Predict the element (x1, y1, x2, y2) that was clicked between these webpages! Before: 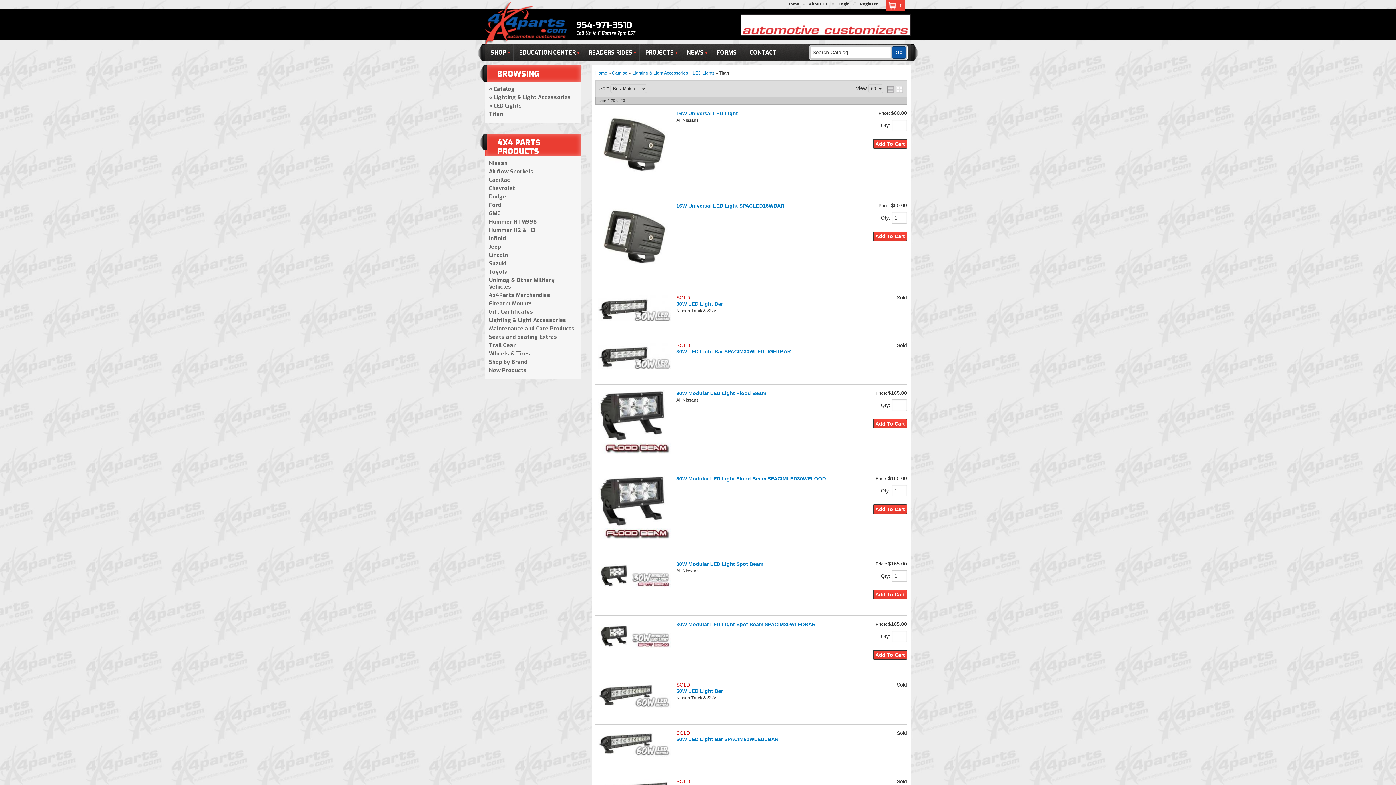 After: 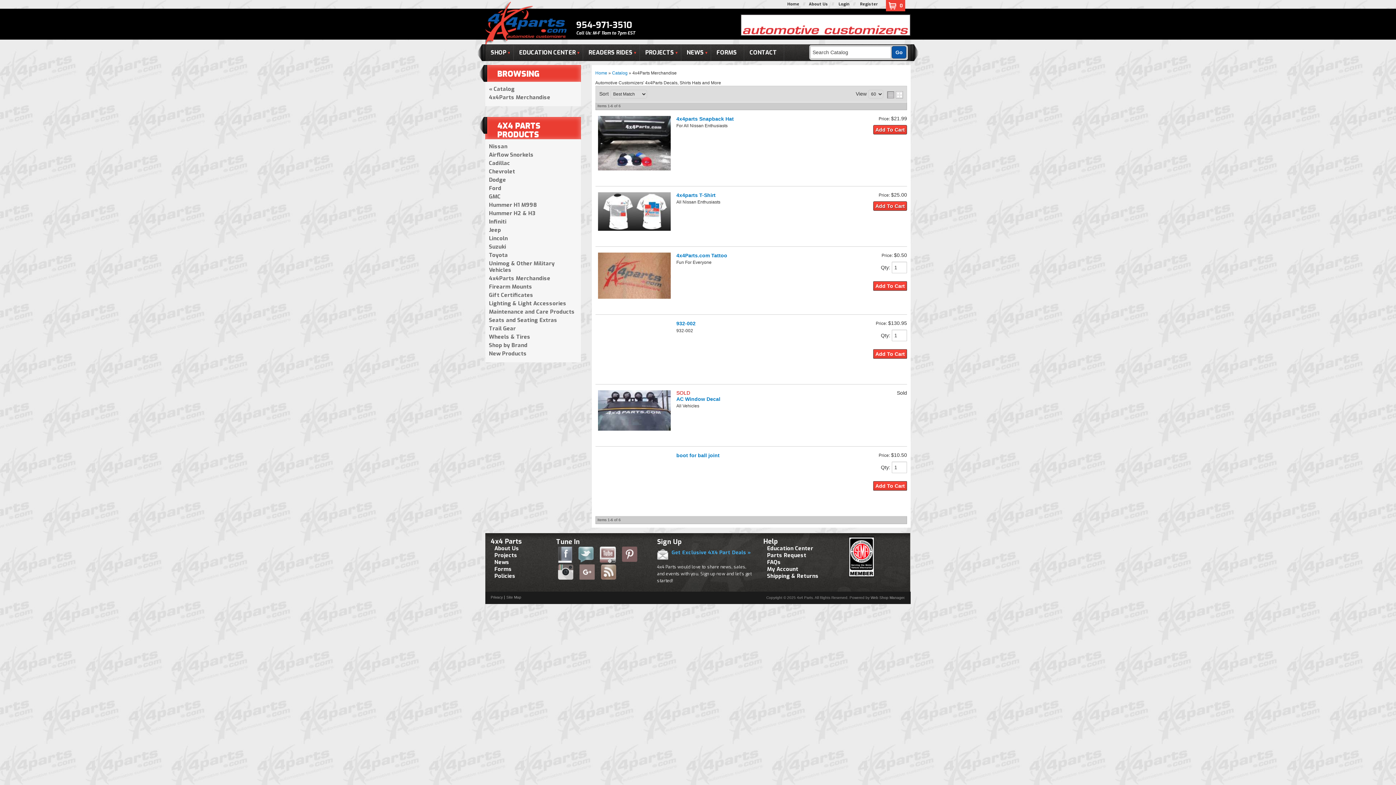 Action: label: 4x4Parts Merchandise bbox: (489, 291, 550, 298)